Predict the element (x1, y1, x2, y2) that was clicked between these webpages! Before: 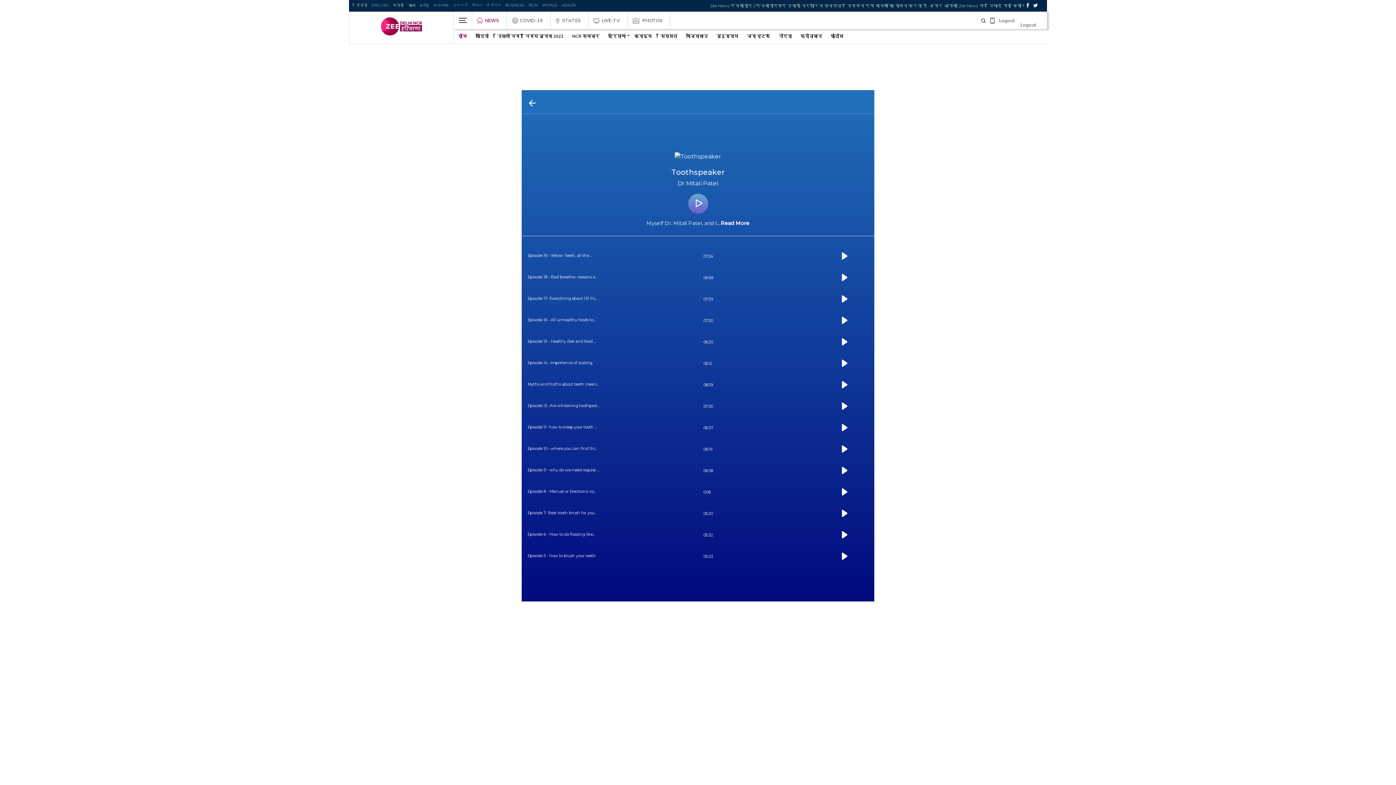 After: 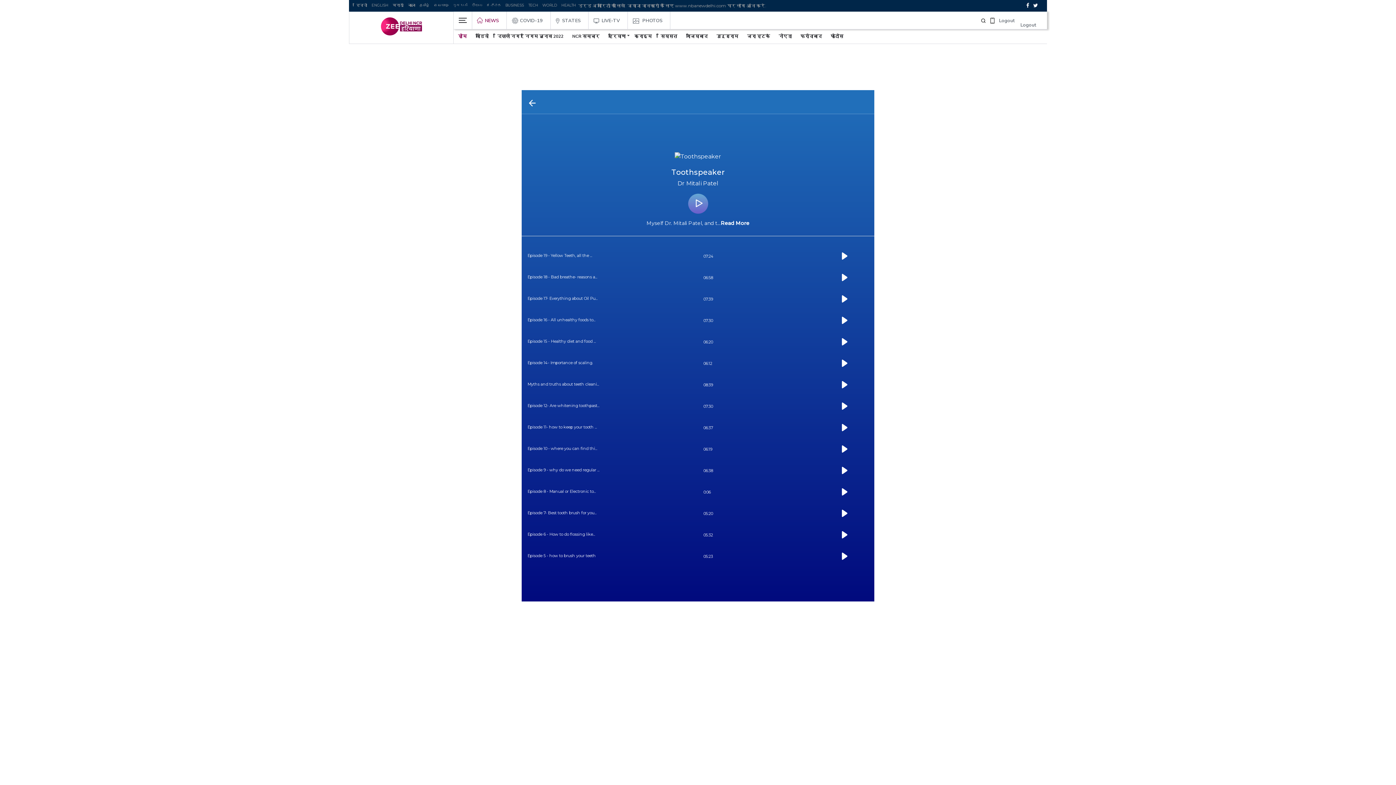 Action: bbox: (989, 16, 995, 24)